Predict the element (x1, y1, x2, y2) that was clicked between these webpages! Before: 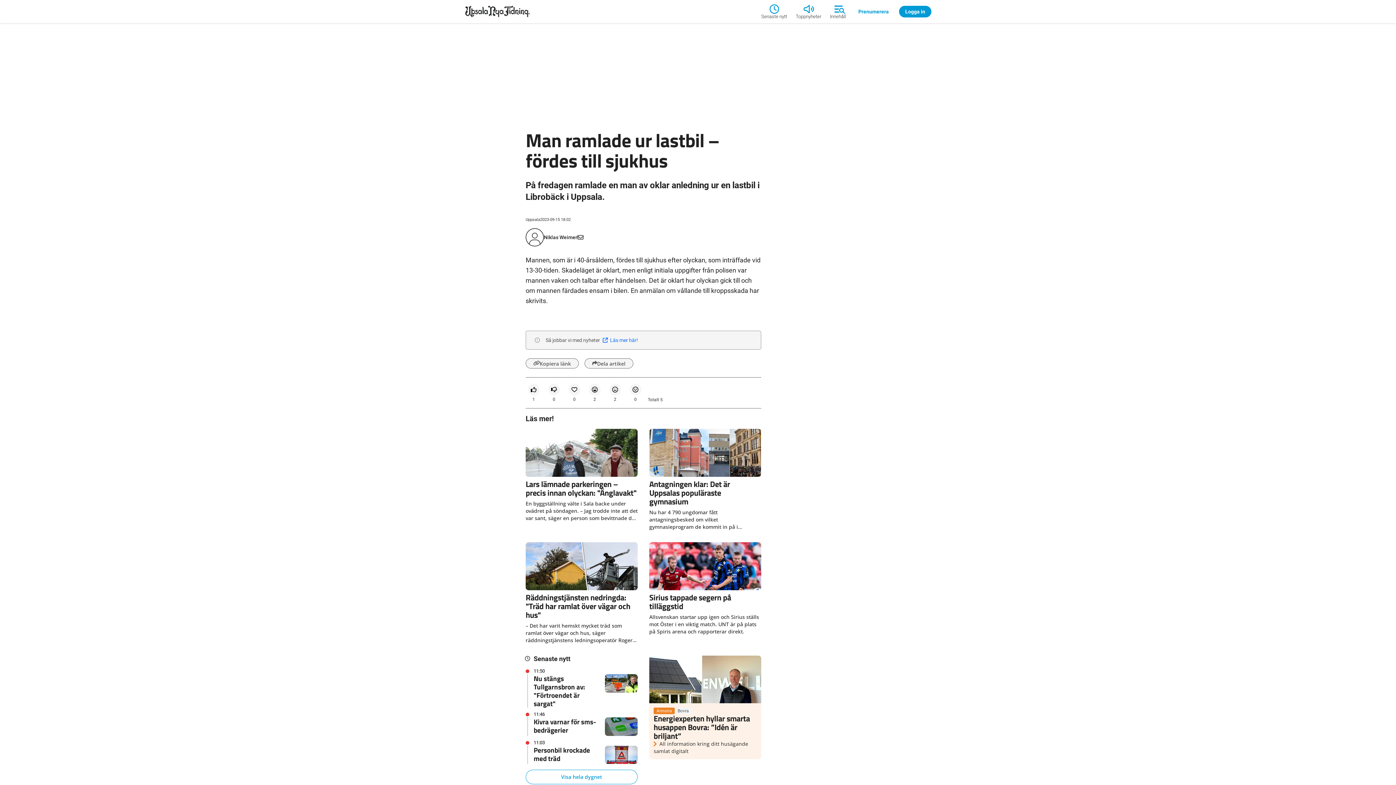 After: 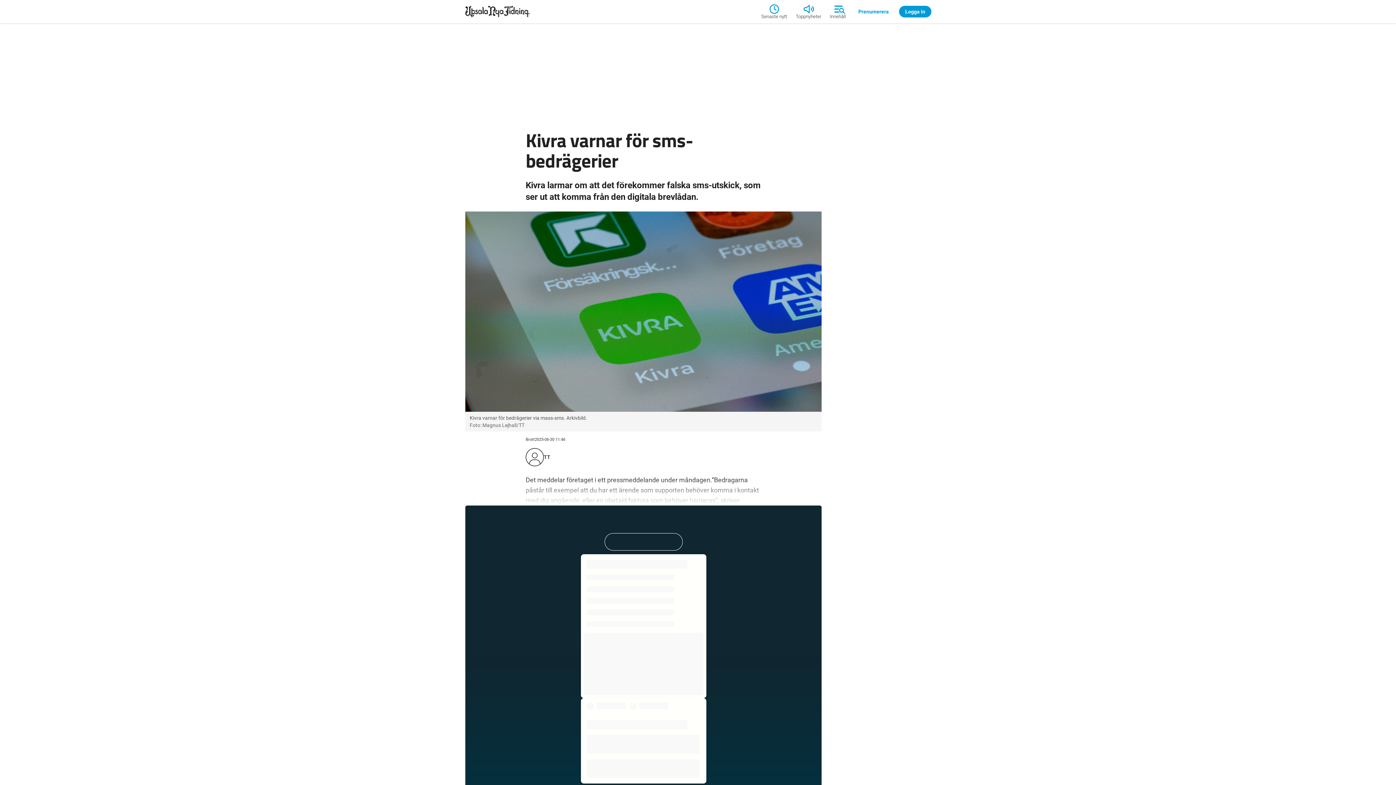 Action: bbox: (525, 481, 637, 504) label: 11:46
Kivra varnar för sms-bedrägerier